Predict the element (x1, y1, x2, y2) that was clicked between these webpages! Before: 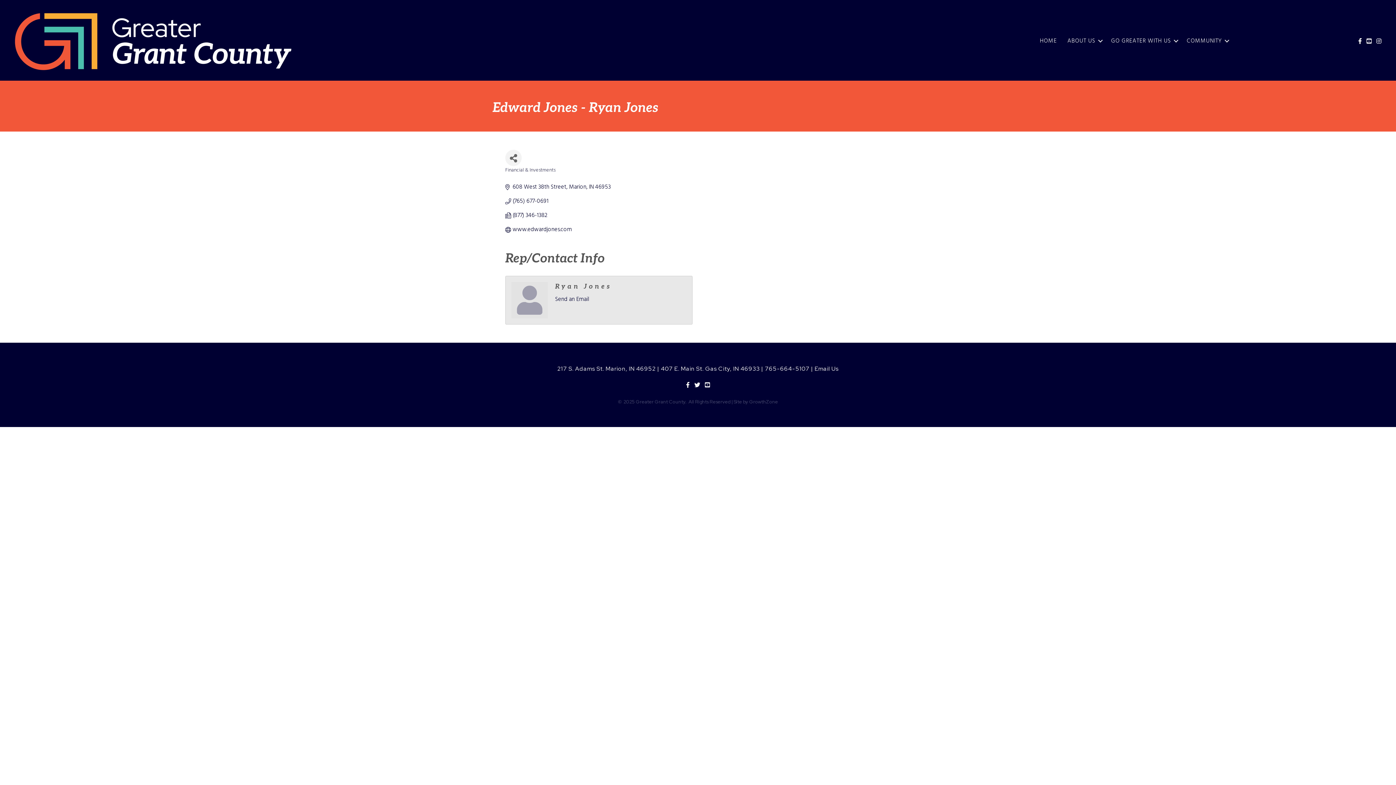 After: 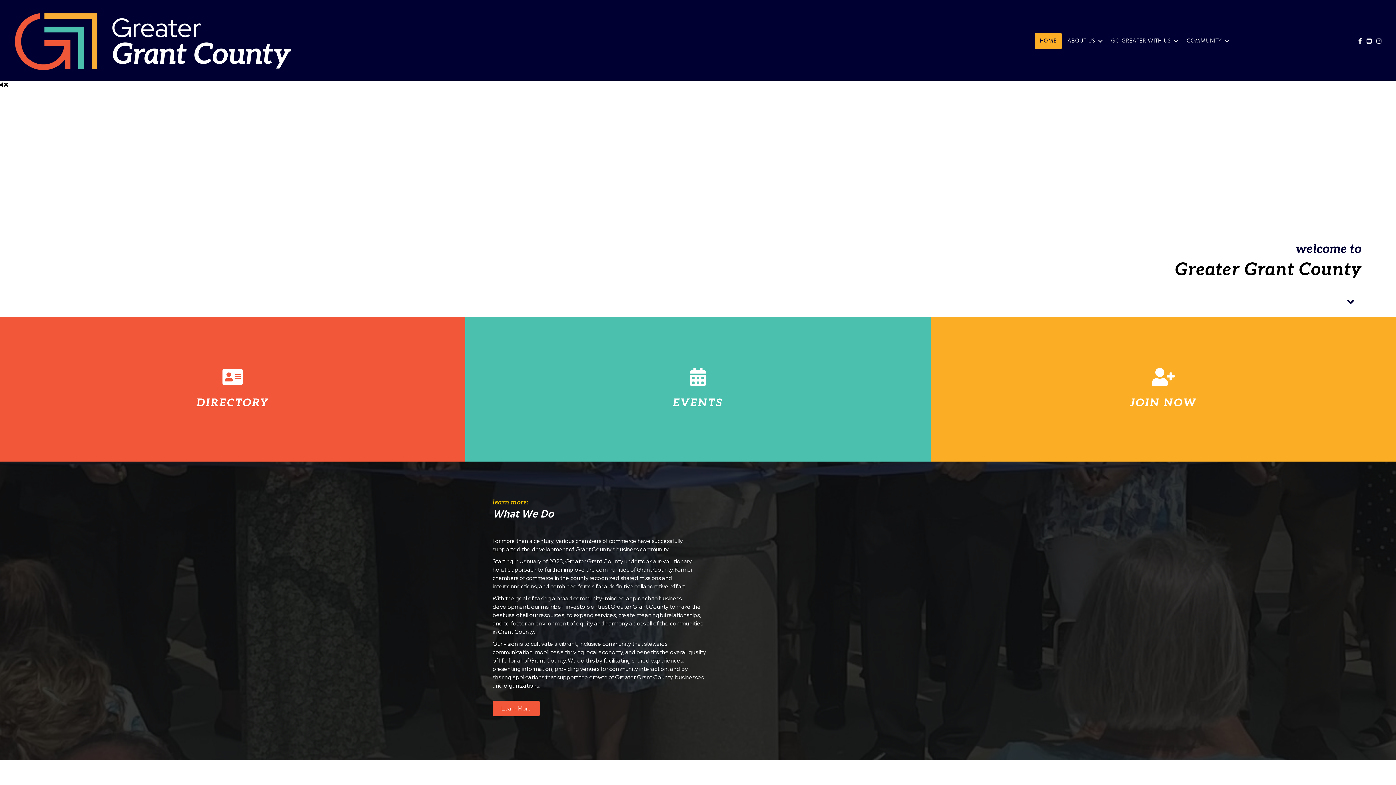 Action: bbox: (1062, 33, 1105, 49) label: ABOUT US